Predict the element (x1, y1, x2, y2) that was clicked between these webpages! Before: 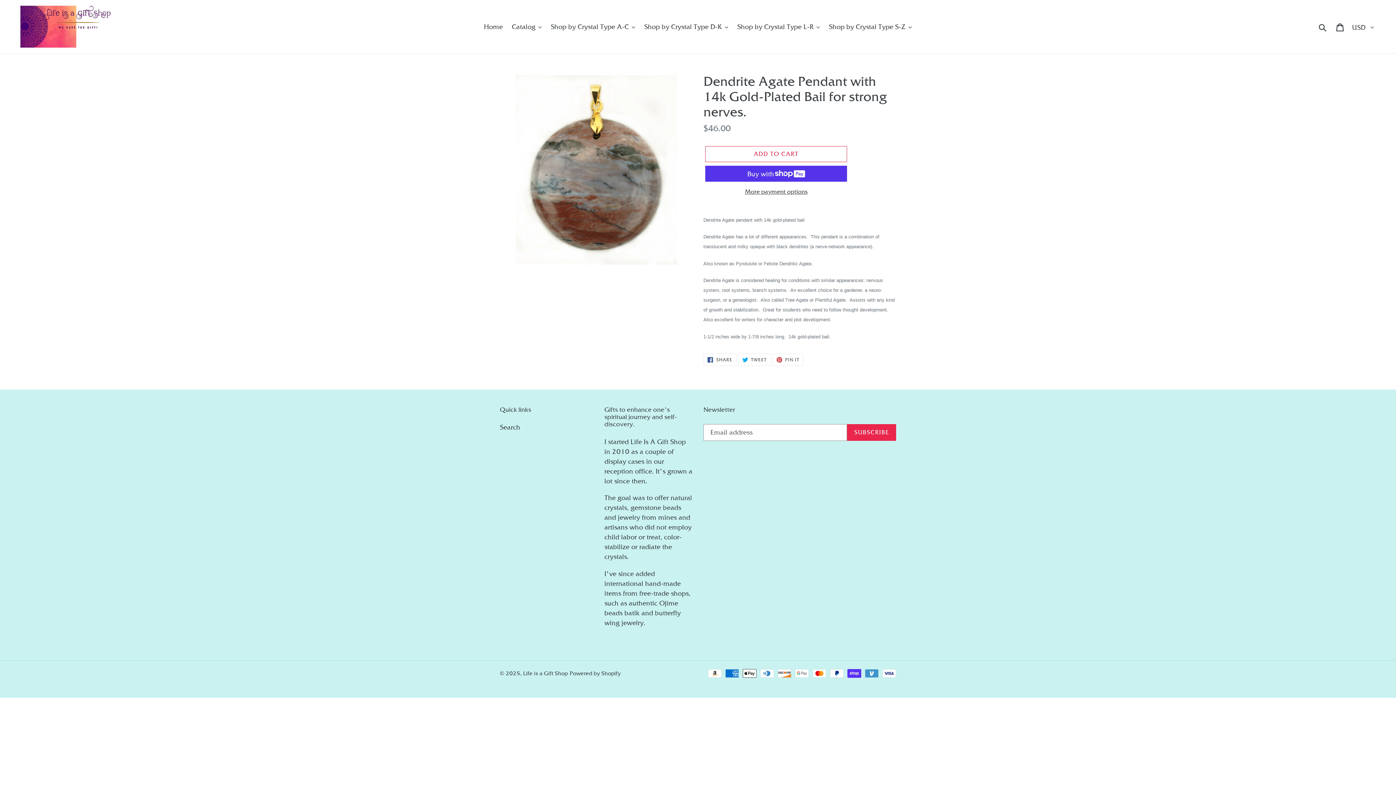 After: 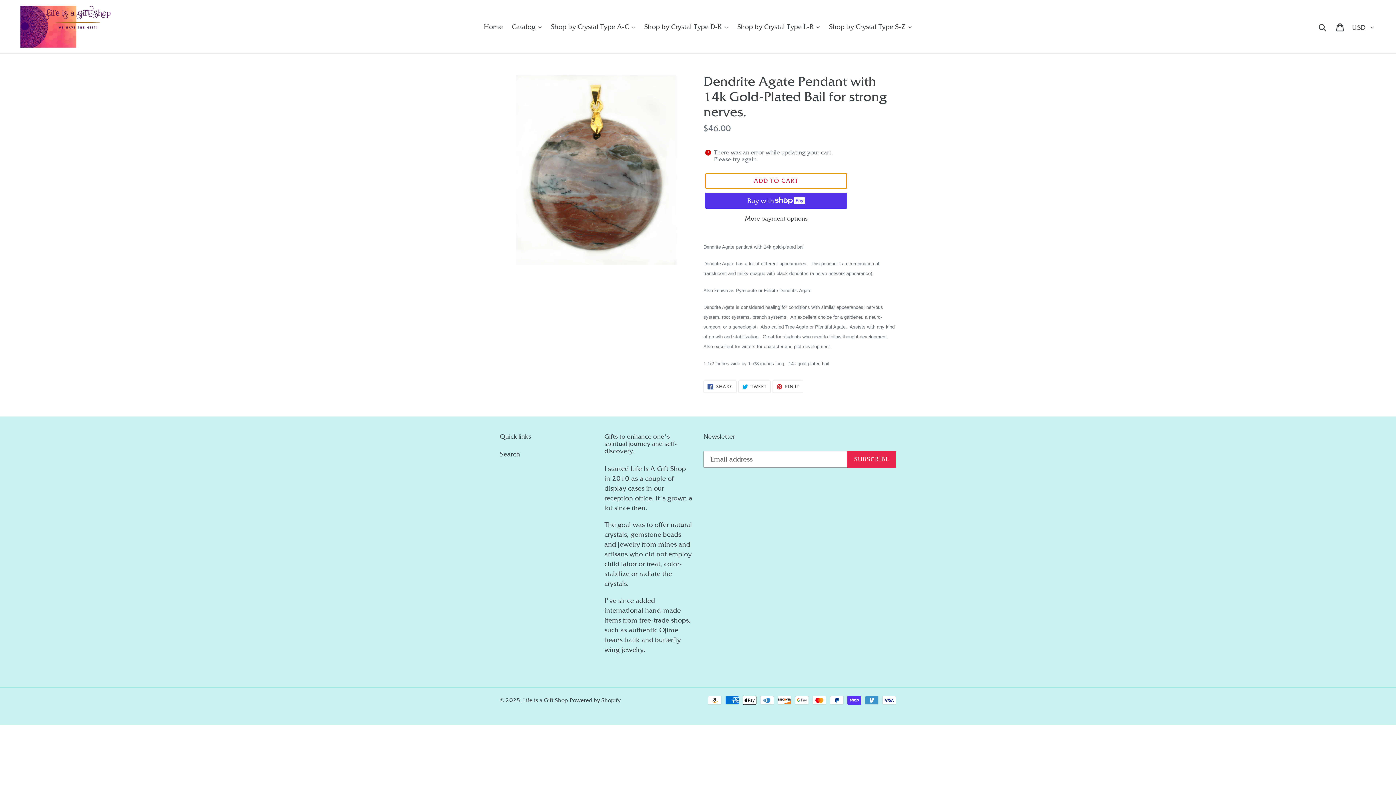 Action: label: Add to cart bbox: (705, 146, 847, 162)